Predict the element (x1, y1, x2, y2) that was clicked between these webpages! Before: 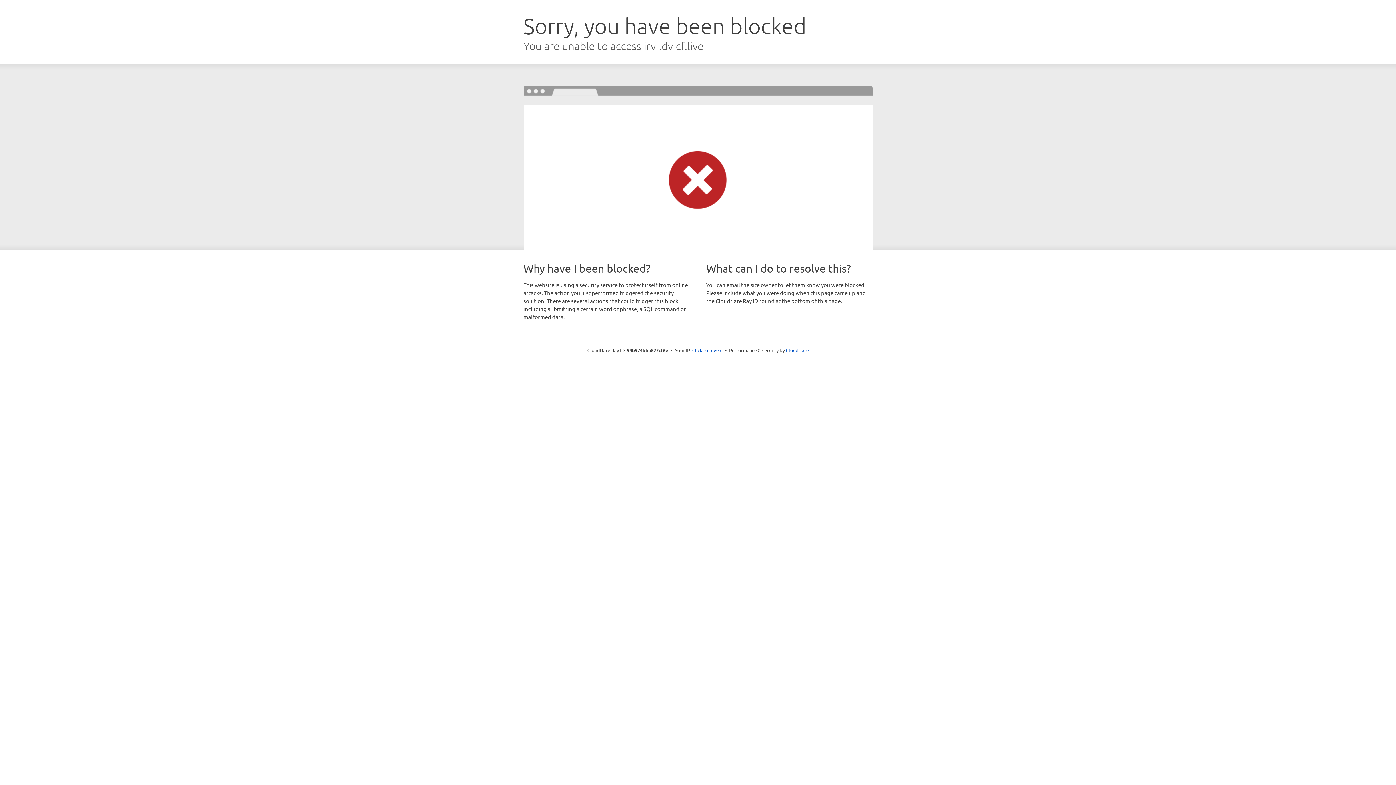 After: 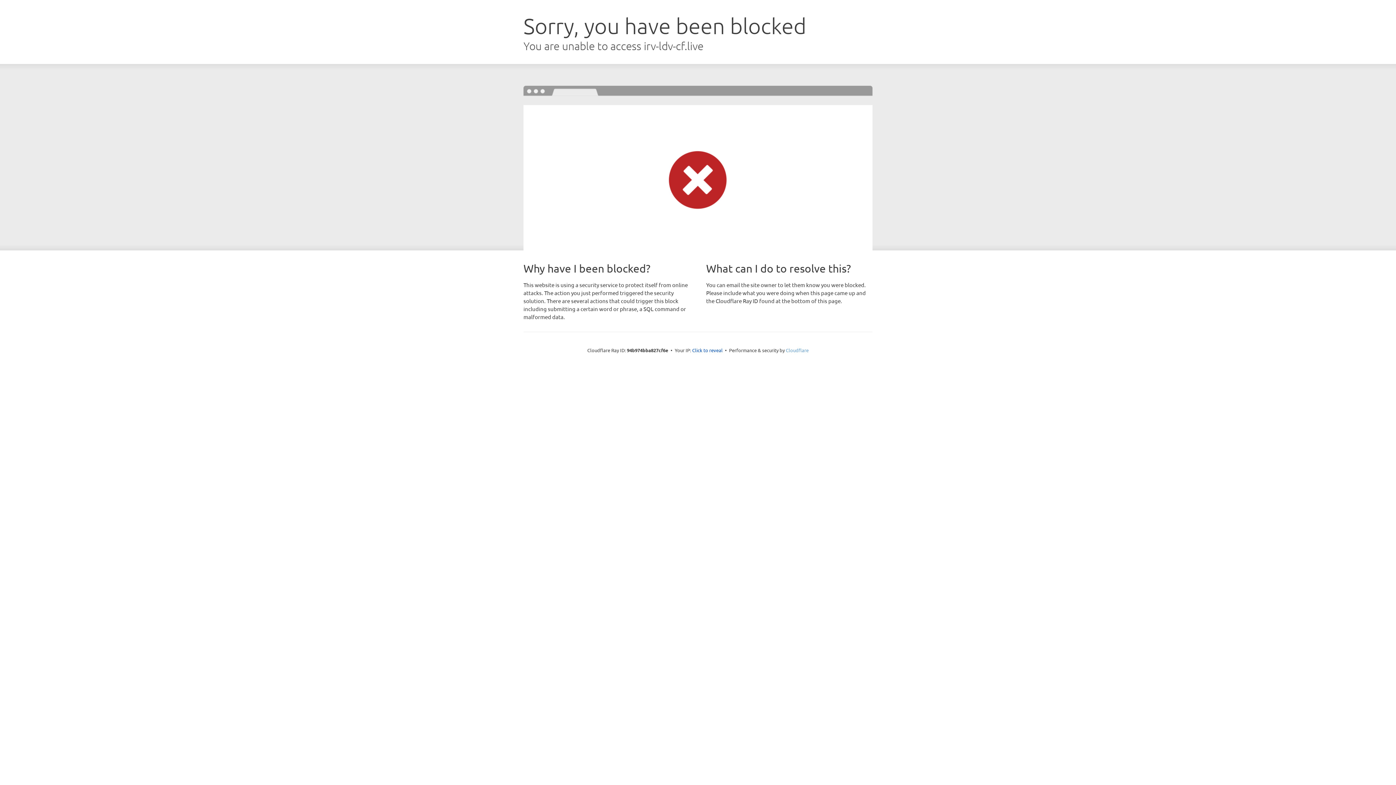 Action: bbox: (786, 347, 808, 353) label: Cloudflare